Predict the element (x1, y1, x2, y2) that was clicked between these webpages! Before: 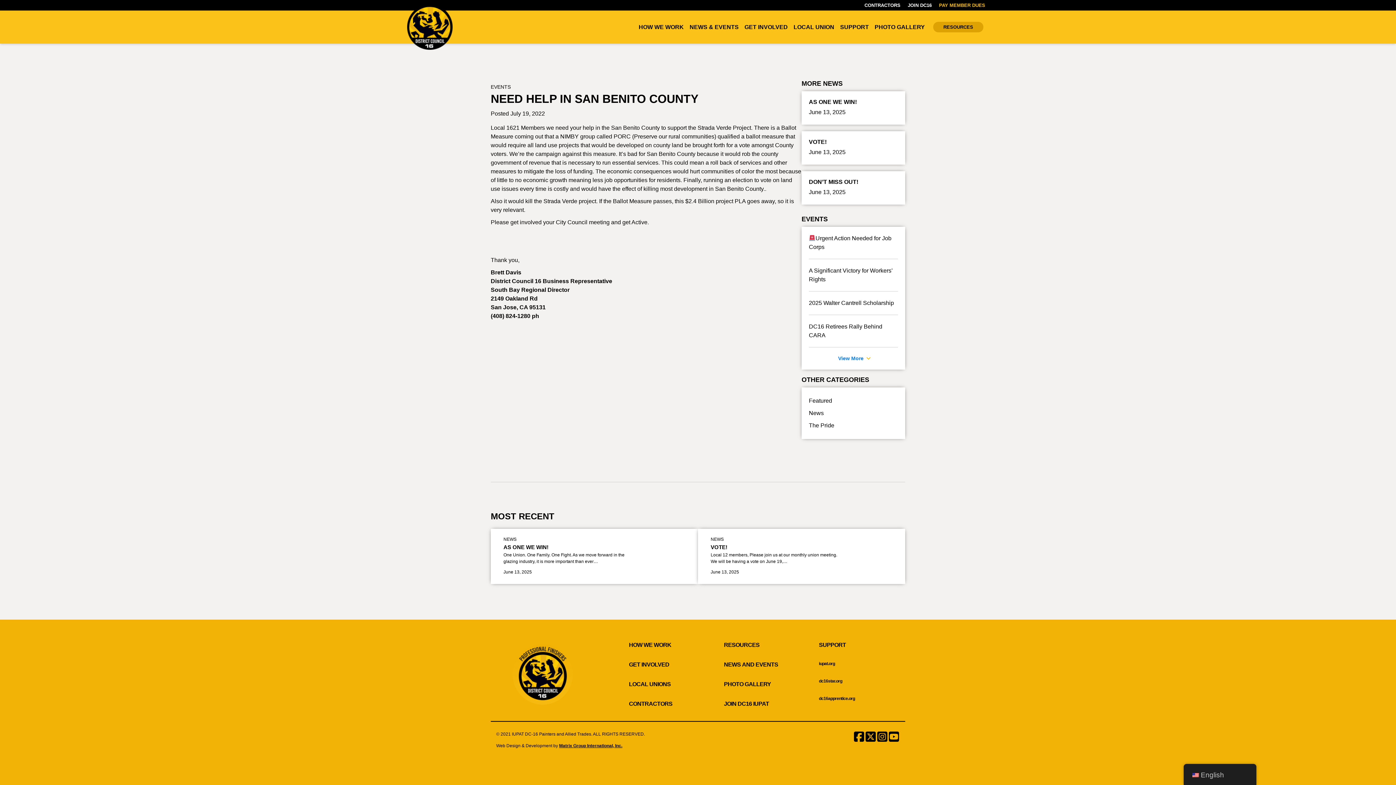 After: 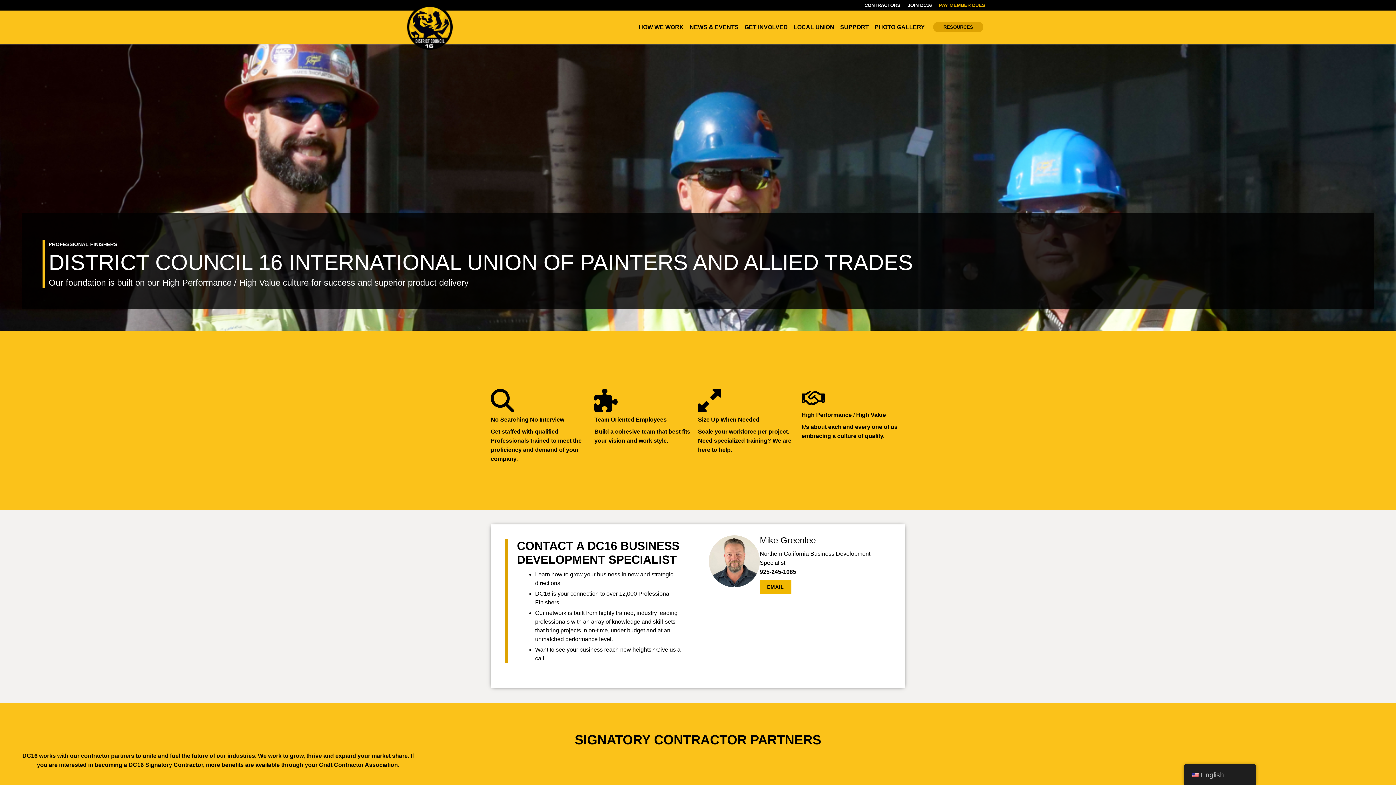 Action: bbox: (629, 694, 672, 714) label: CONTRACTORS